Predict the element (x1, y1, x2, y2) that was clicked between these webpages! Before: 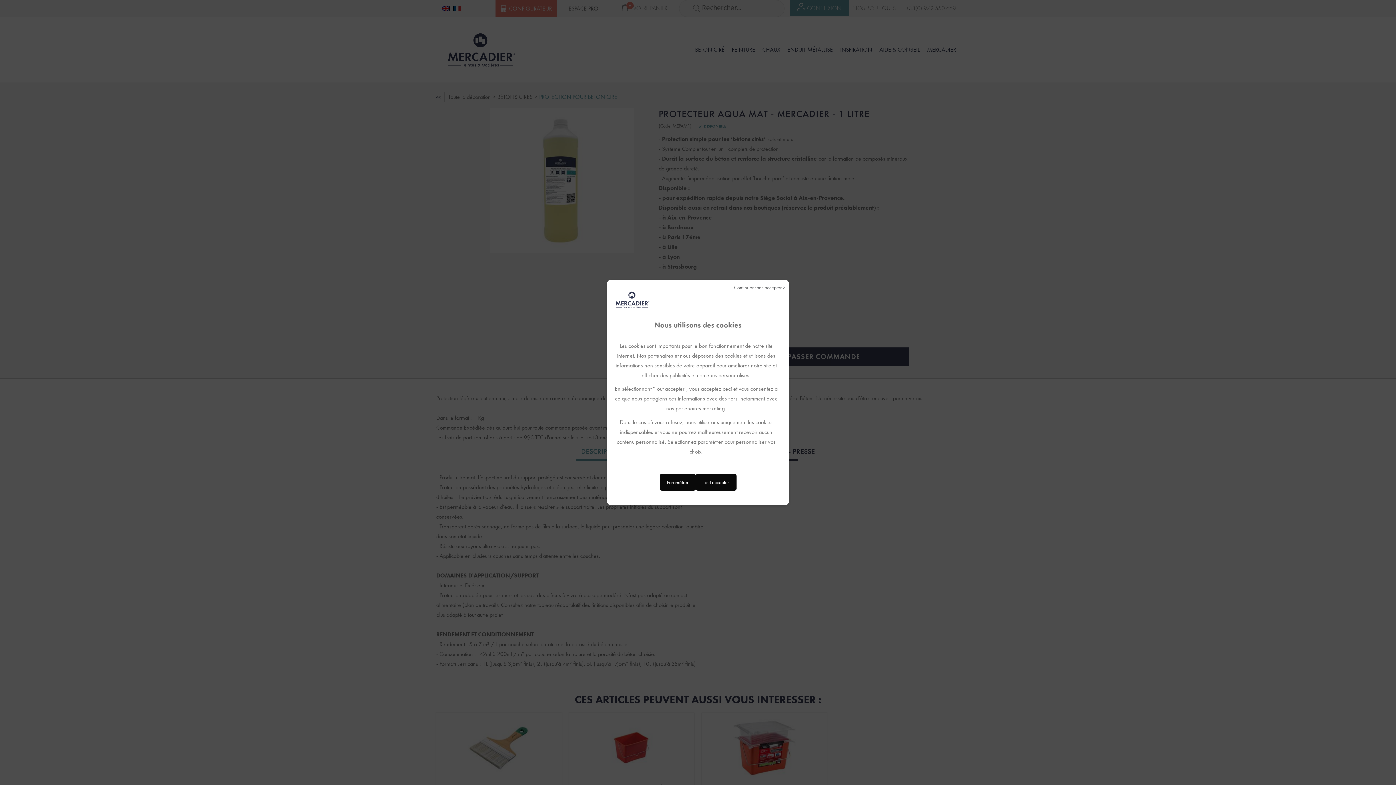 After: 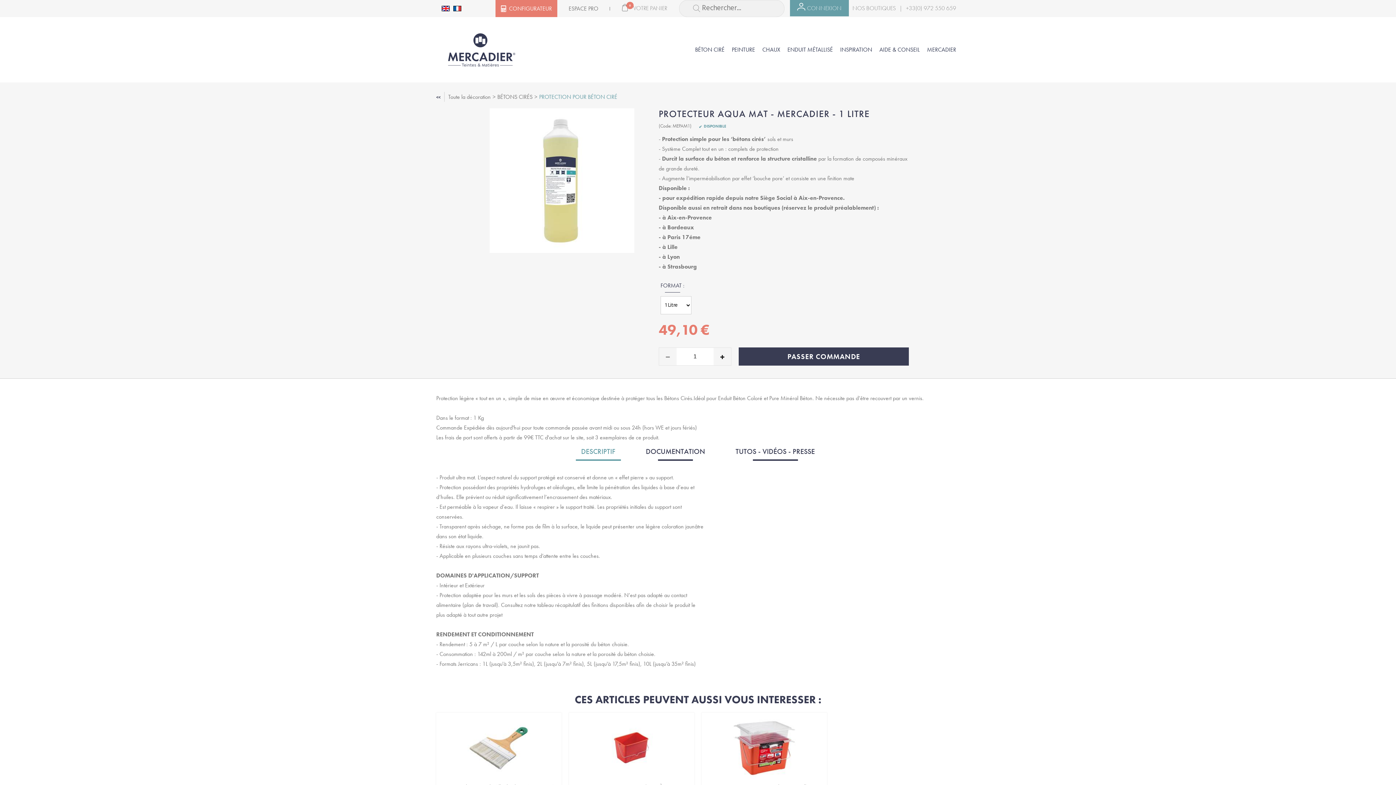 Action: label: Continuer sans accepter > bbox: (734, 283, 785, 291)